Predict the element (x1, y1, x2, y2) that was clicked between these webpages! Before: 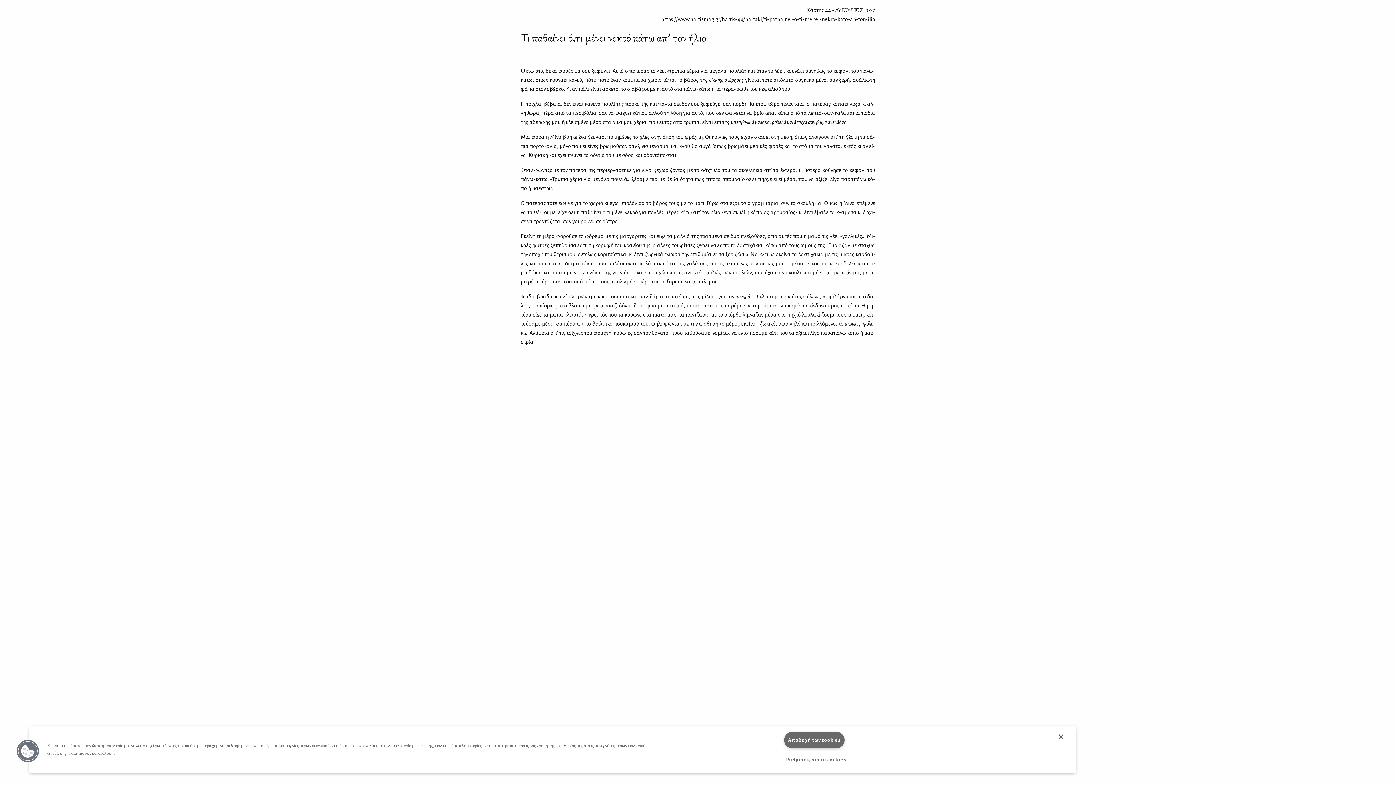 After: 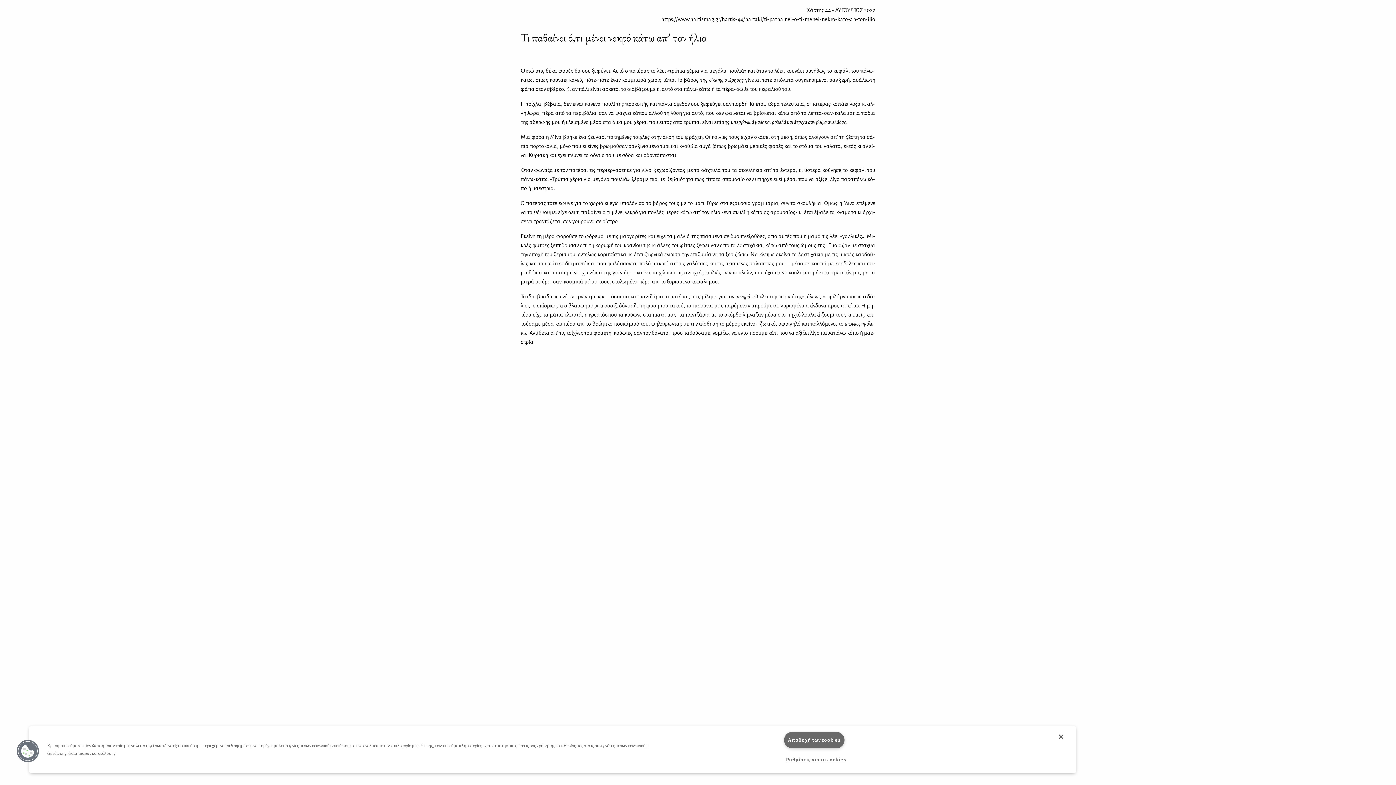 Action: bbox: (16, 740, 39, 763) label: Cookies Button